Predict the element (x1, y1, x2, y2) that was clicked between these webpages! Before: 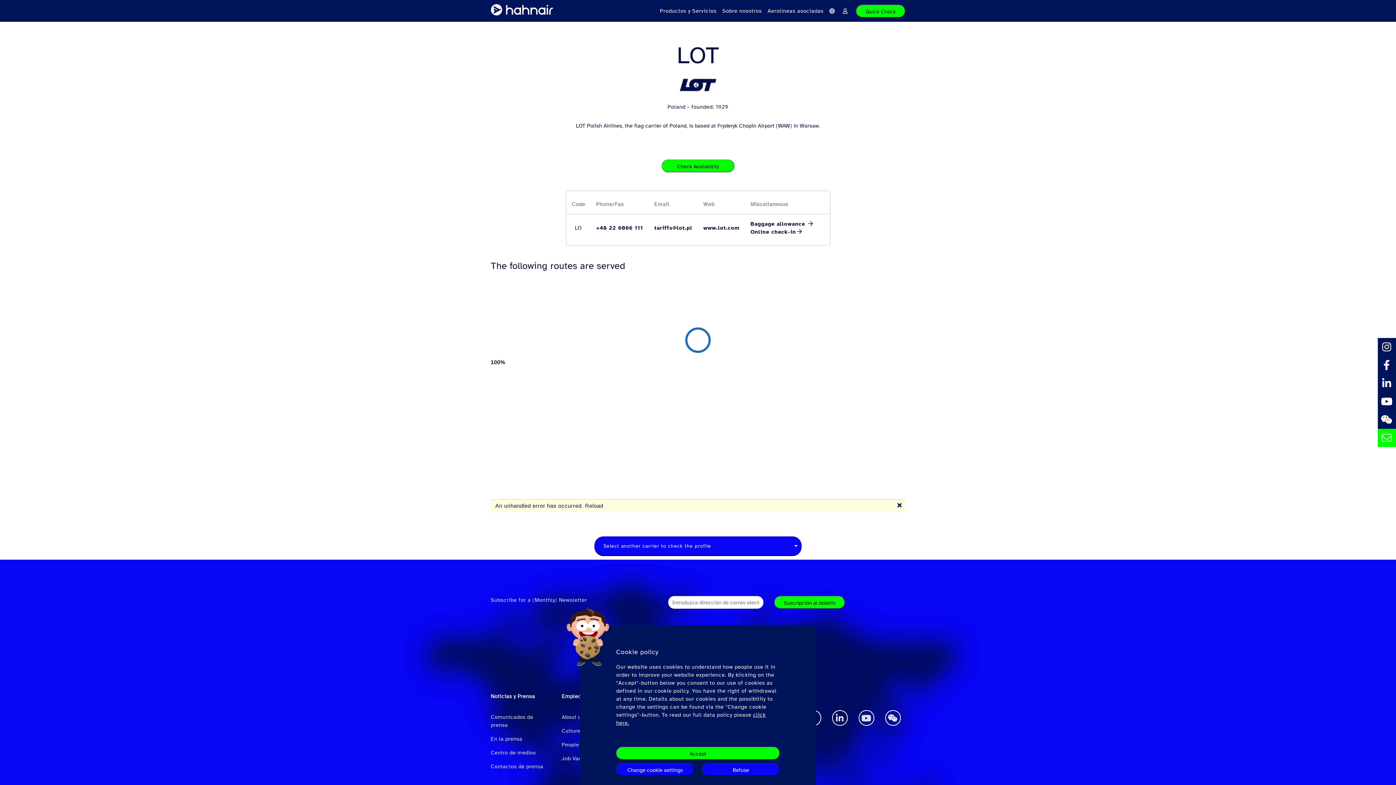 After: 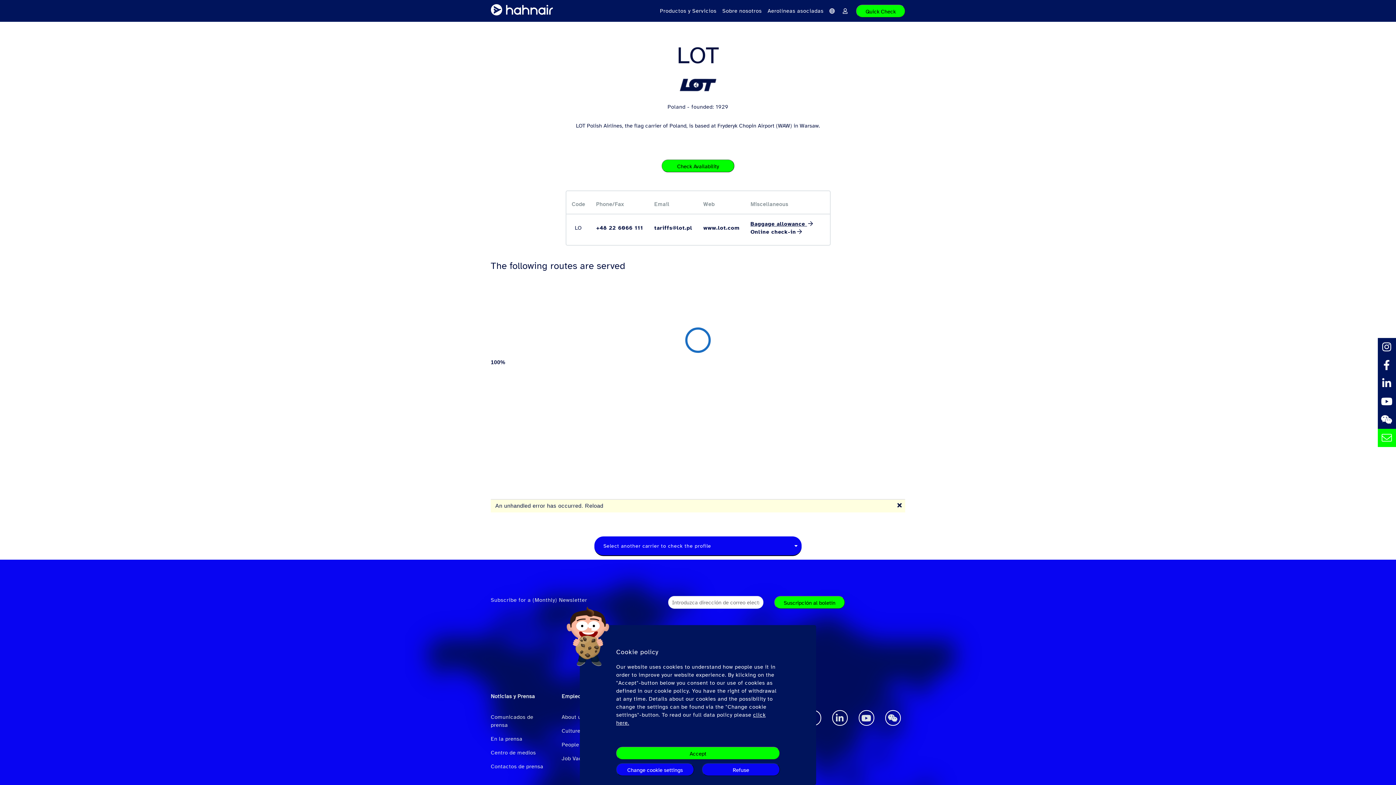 Action: label: Baggage allowance  bbox: (750, 220, 813, 227)